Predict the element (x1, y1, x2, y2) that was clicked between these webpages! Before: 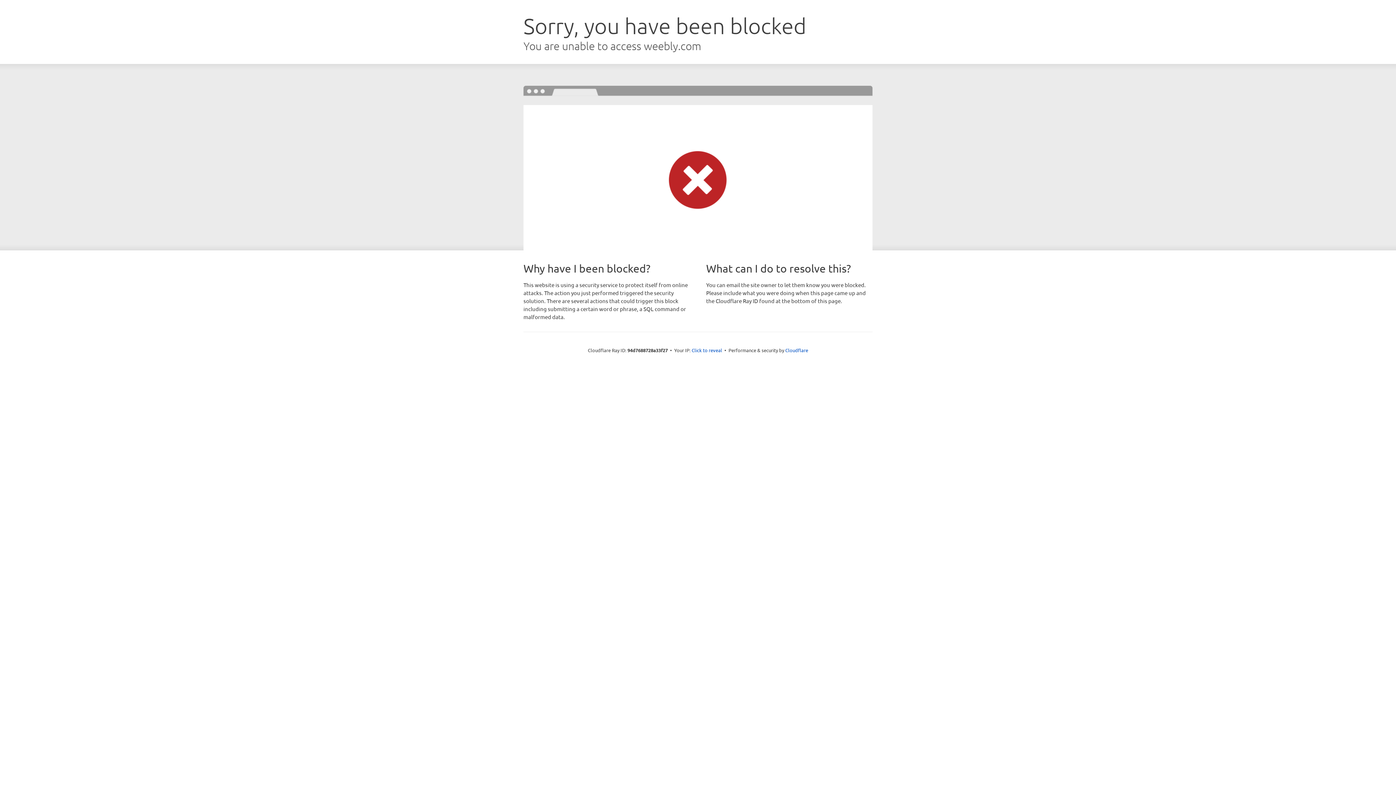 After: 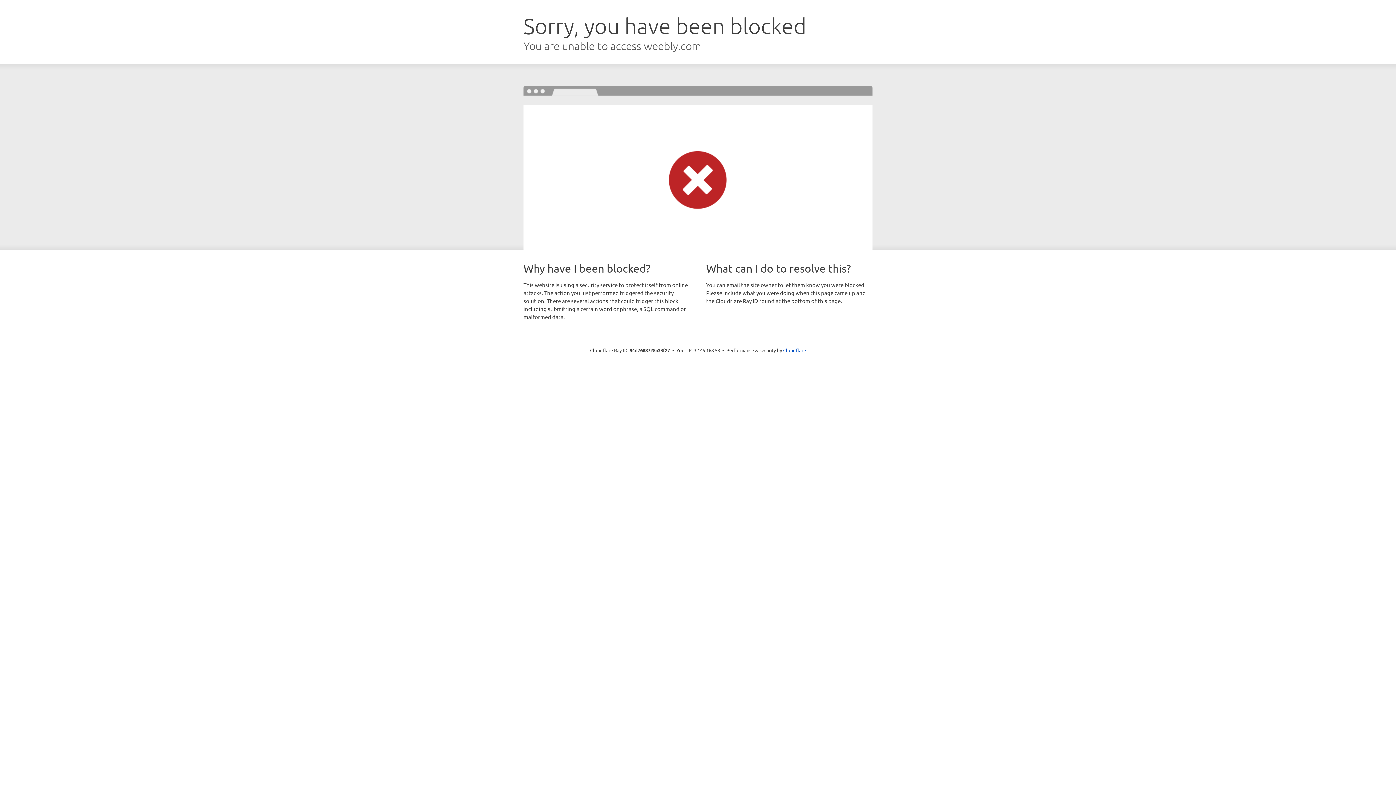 Action: bbox: (691, 346, 722, 353) label: Click to reveal